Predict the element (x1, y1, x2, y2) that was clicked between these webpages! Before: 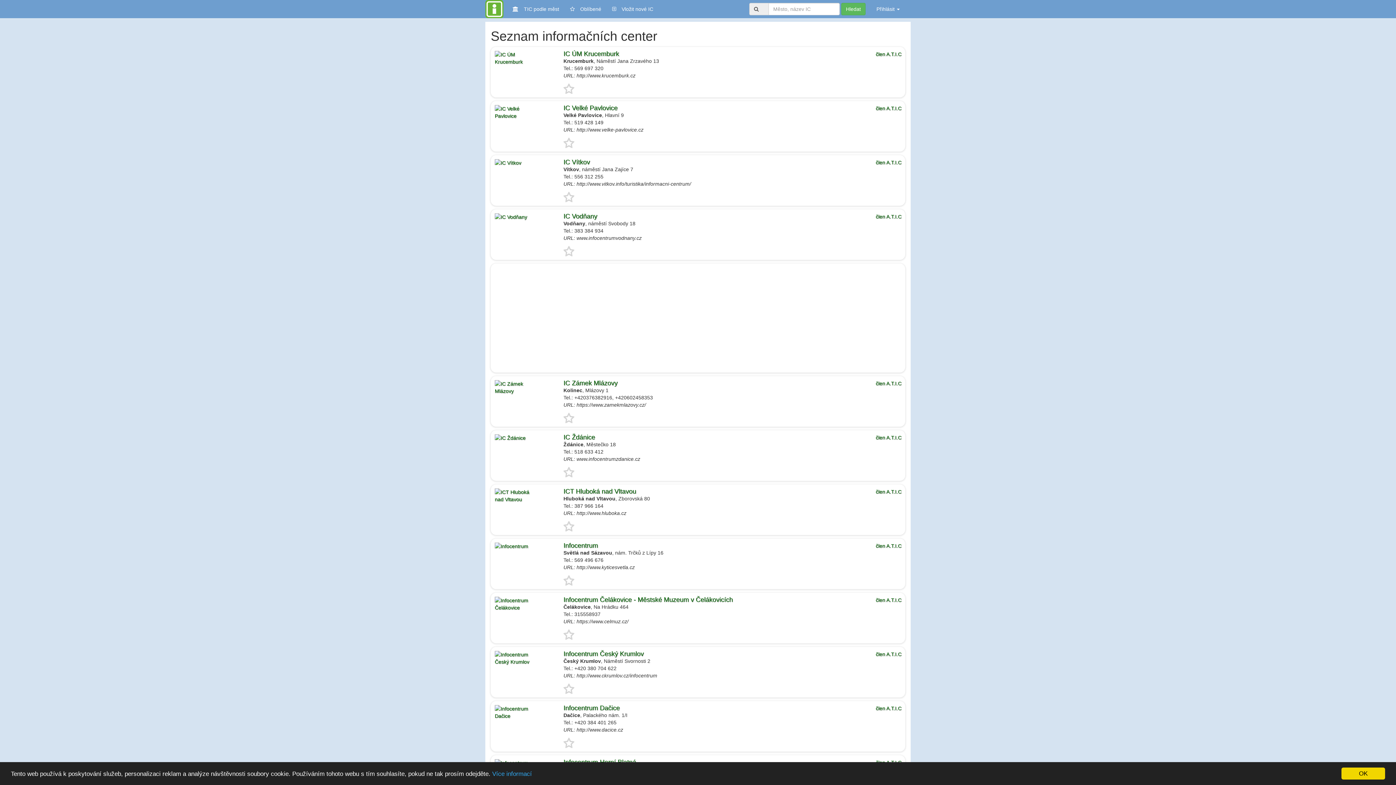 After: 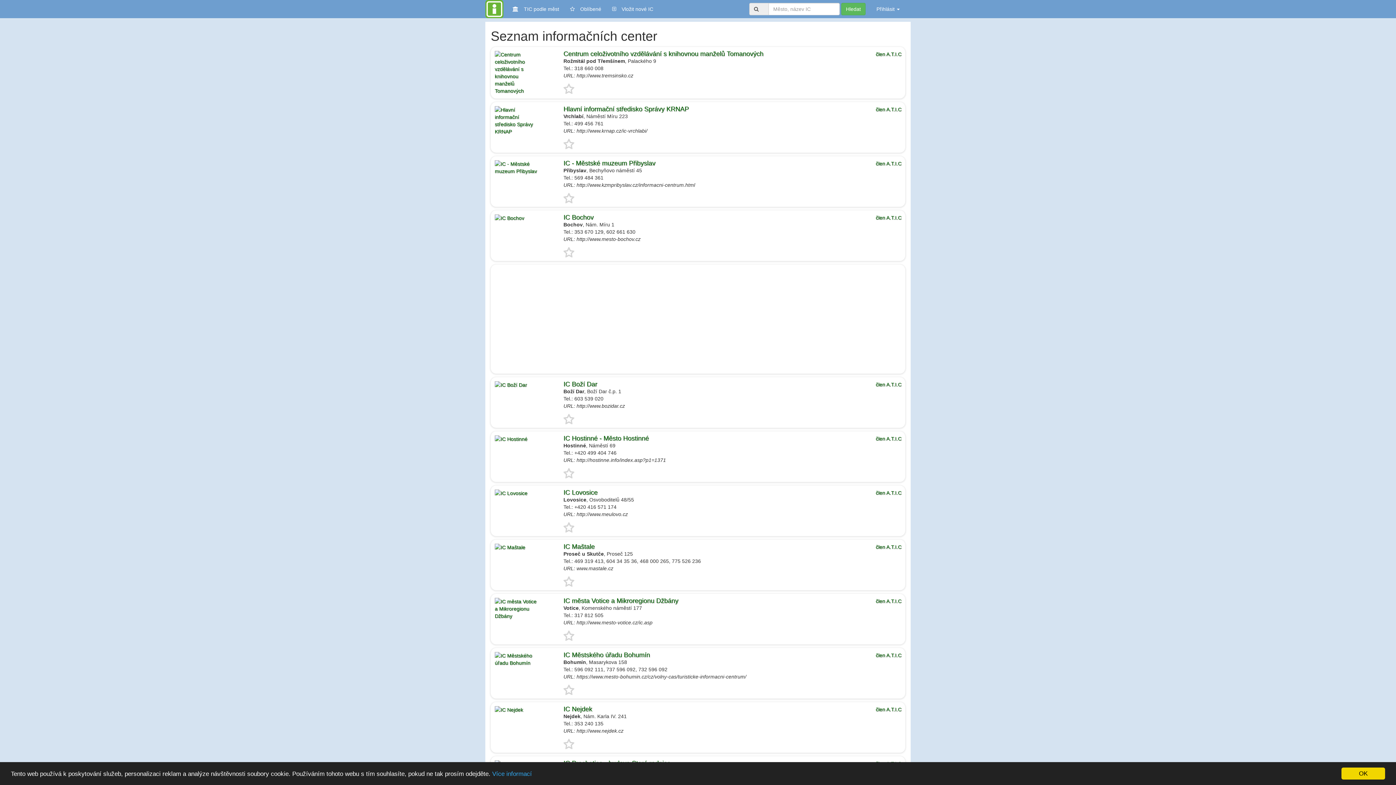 Action: label: člen A.T.I.C bbox: (876, 434, 901, 441)